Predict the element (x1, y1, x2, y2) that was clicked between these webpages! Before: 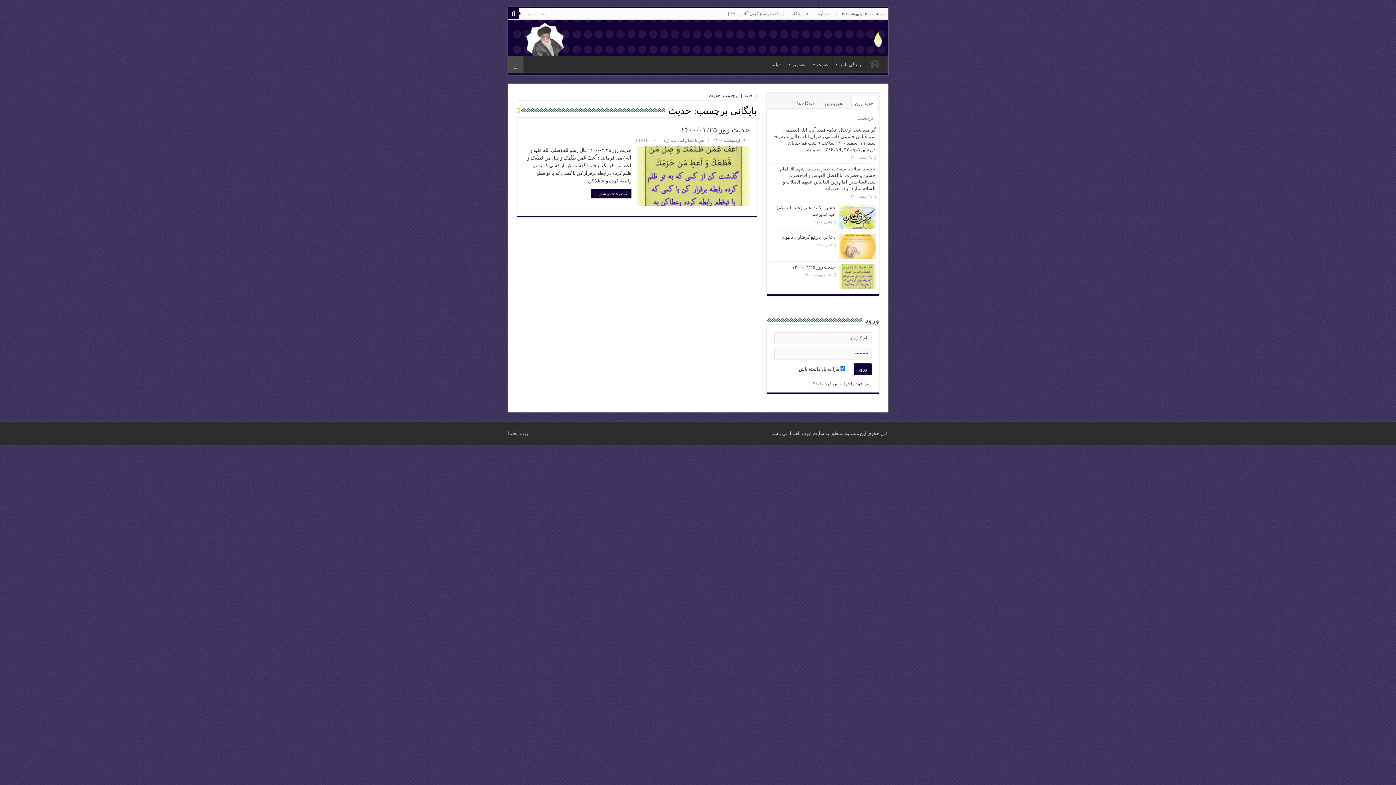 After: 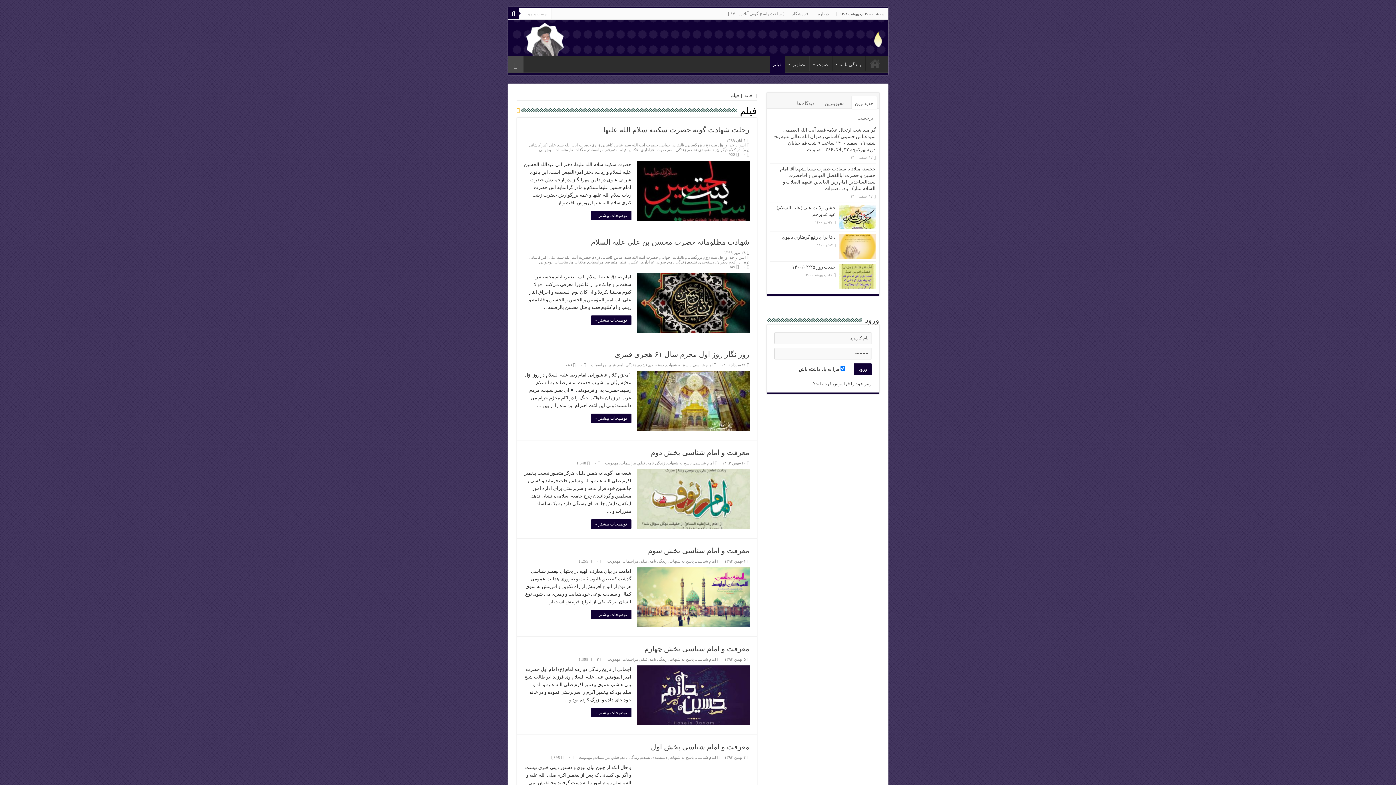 Action: bbox: (768, 56, 784, 71) label: فیلم